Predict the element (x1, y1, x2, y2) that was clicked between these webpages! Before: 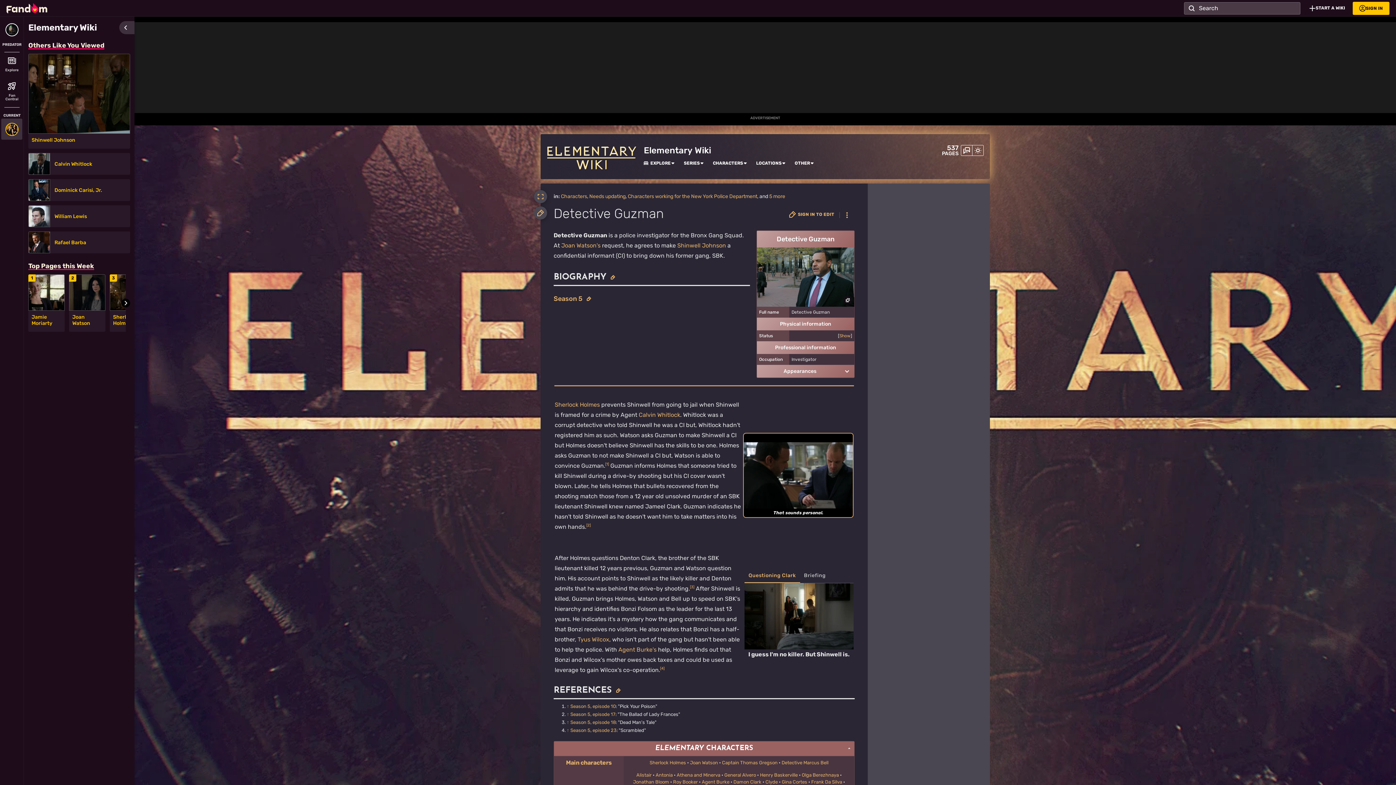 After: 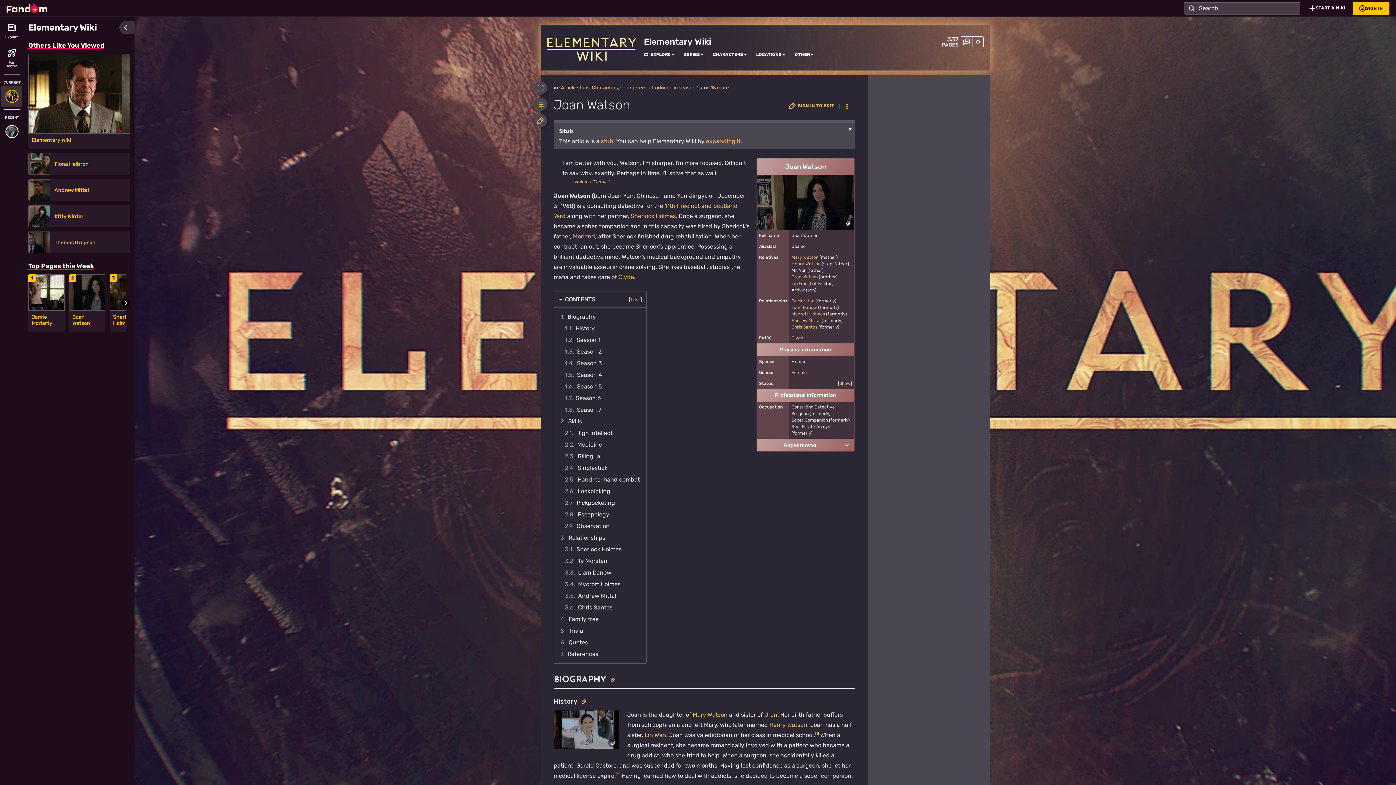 Action: bbox: (561, 242, 600, 249) label: Joan Watson's